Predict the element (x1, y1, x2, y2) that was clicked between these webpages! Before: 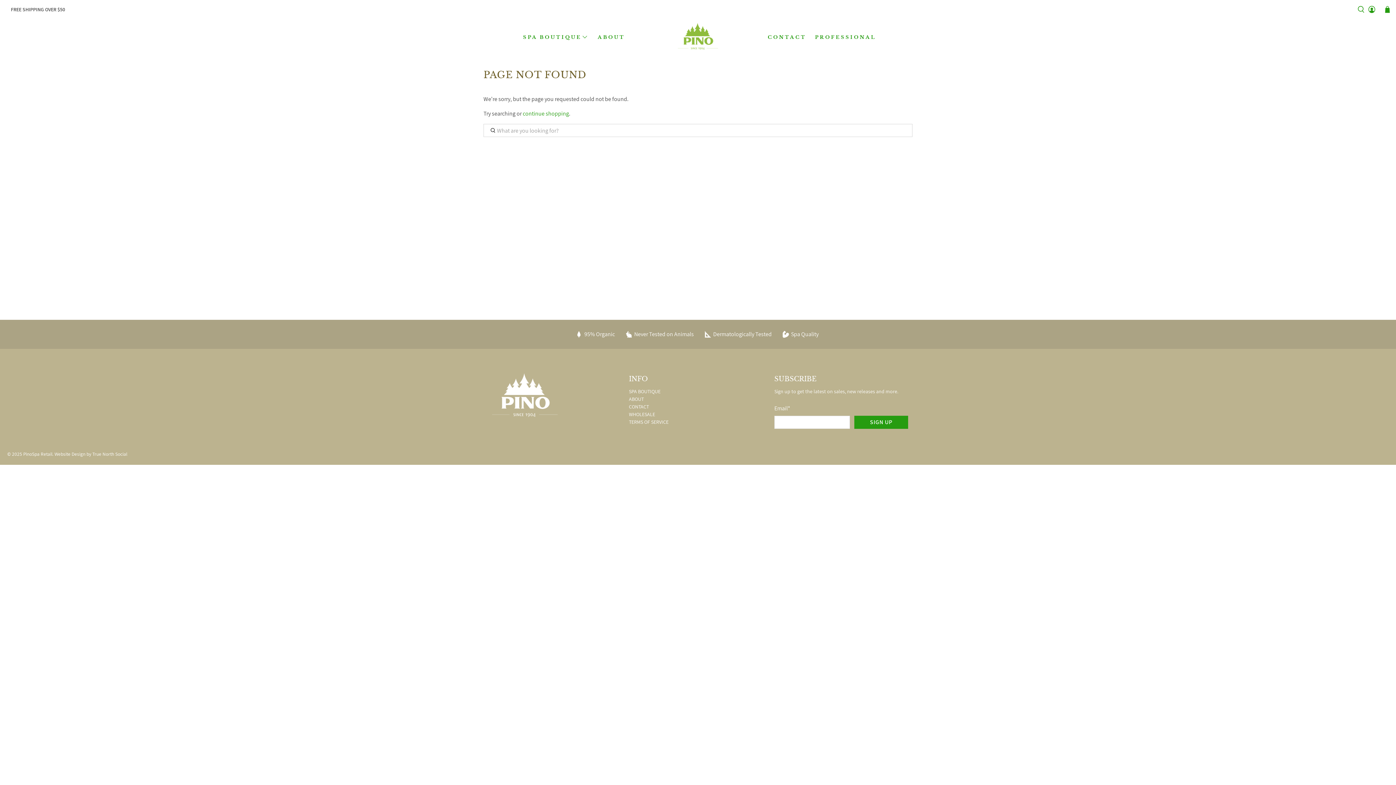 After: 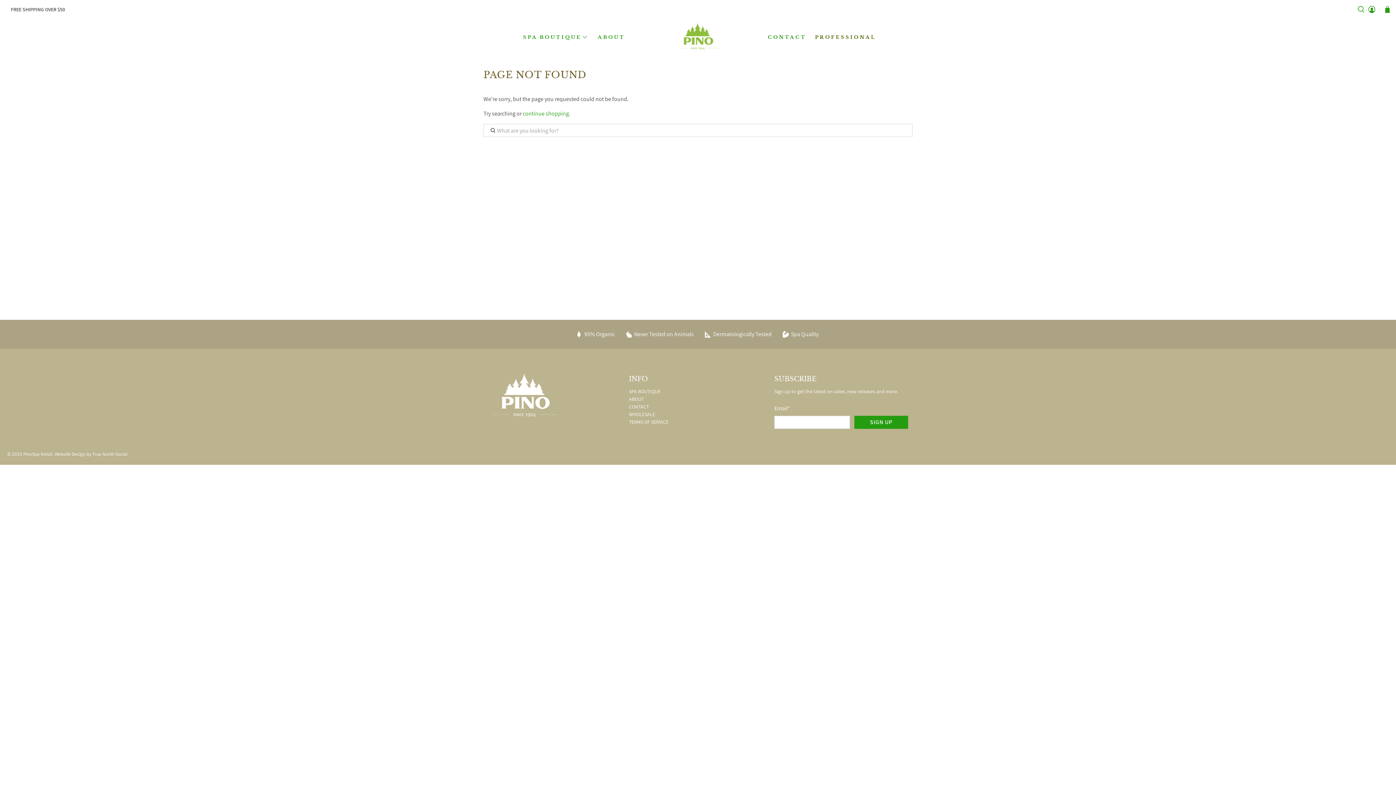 Action: bbox: (810, 27, 880, 46) label: PROFESSIONAL